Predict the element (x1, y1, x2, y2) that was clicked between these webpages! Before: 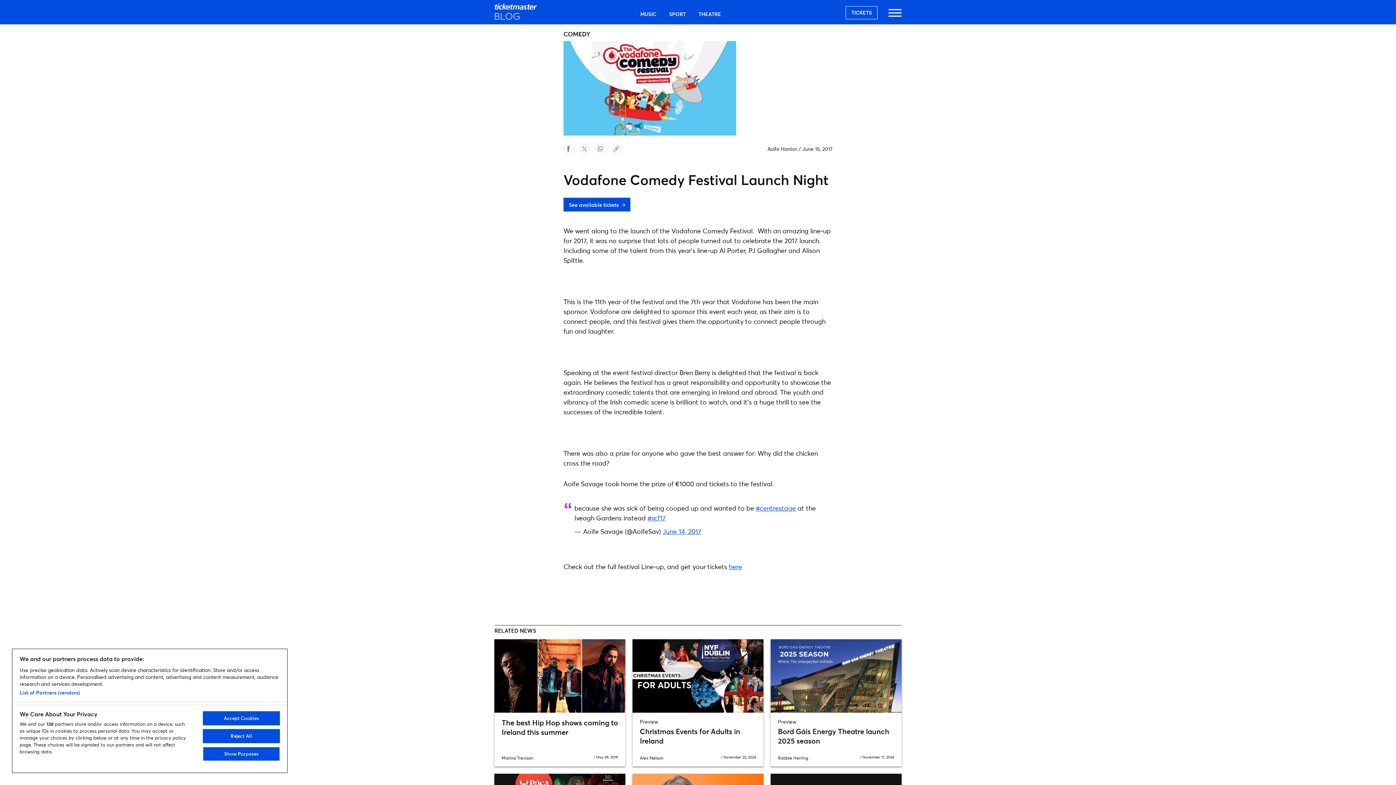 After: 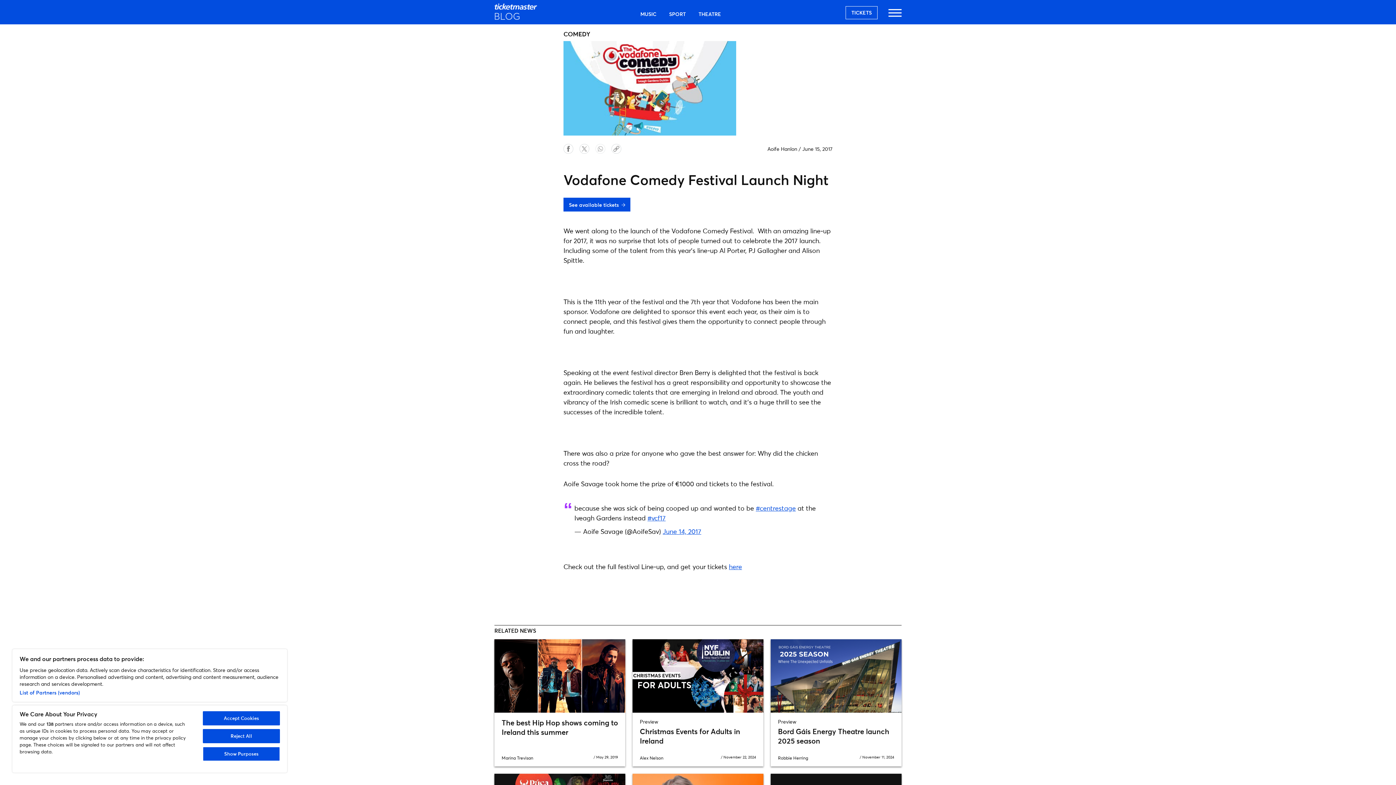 Action: bbox: (595, 146, 605, 155)